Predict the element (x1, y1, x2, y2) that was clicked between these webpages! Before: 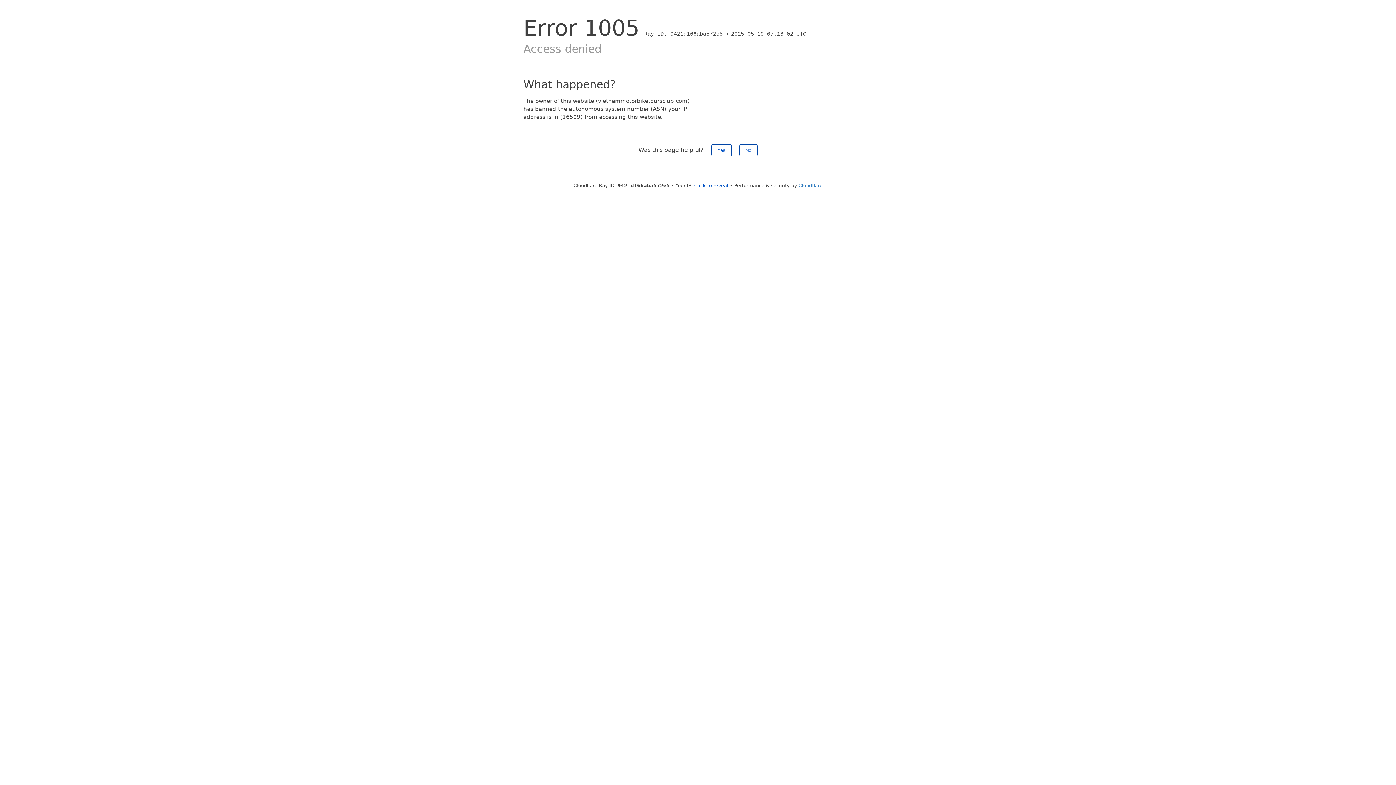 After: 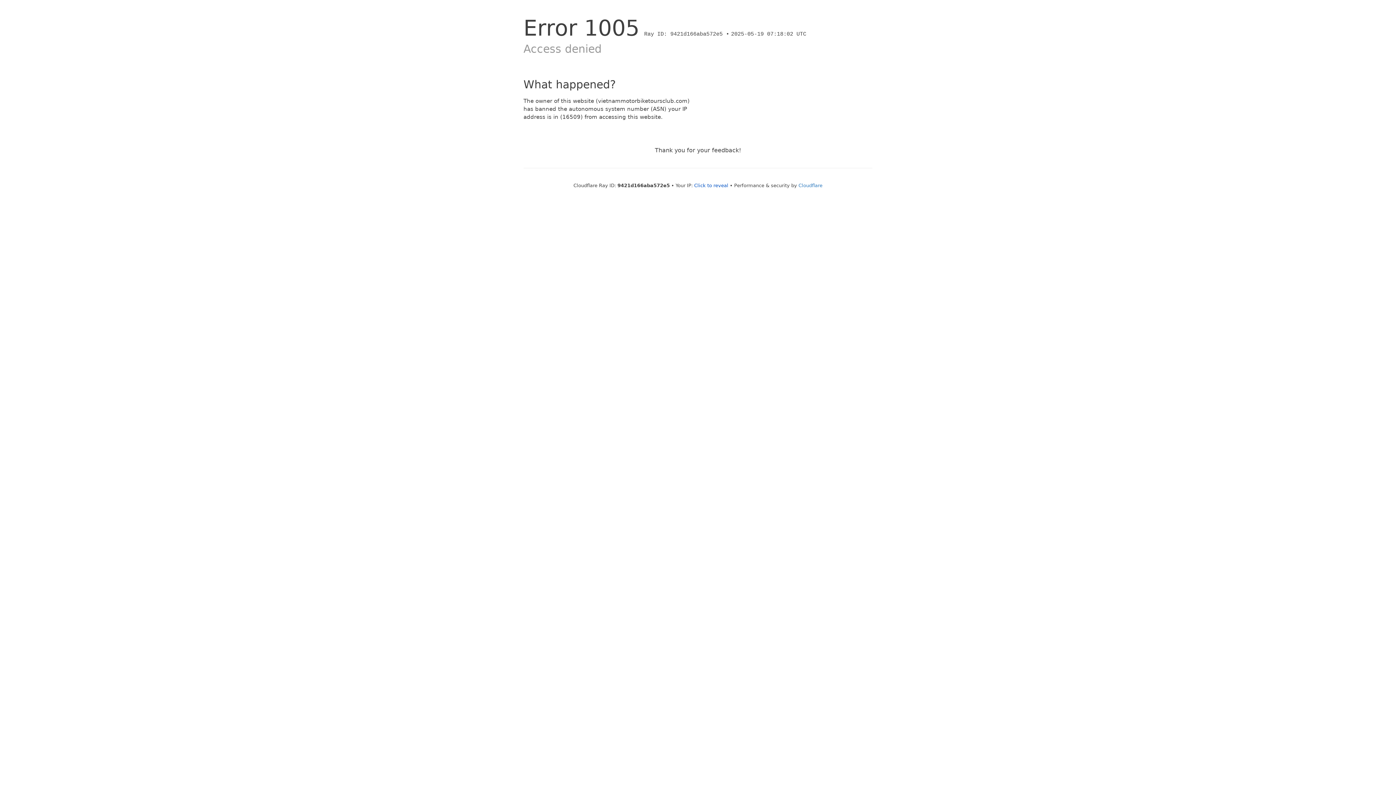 Action: bbox: (711, 144, 731, 156) label: Yes